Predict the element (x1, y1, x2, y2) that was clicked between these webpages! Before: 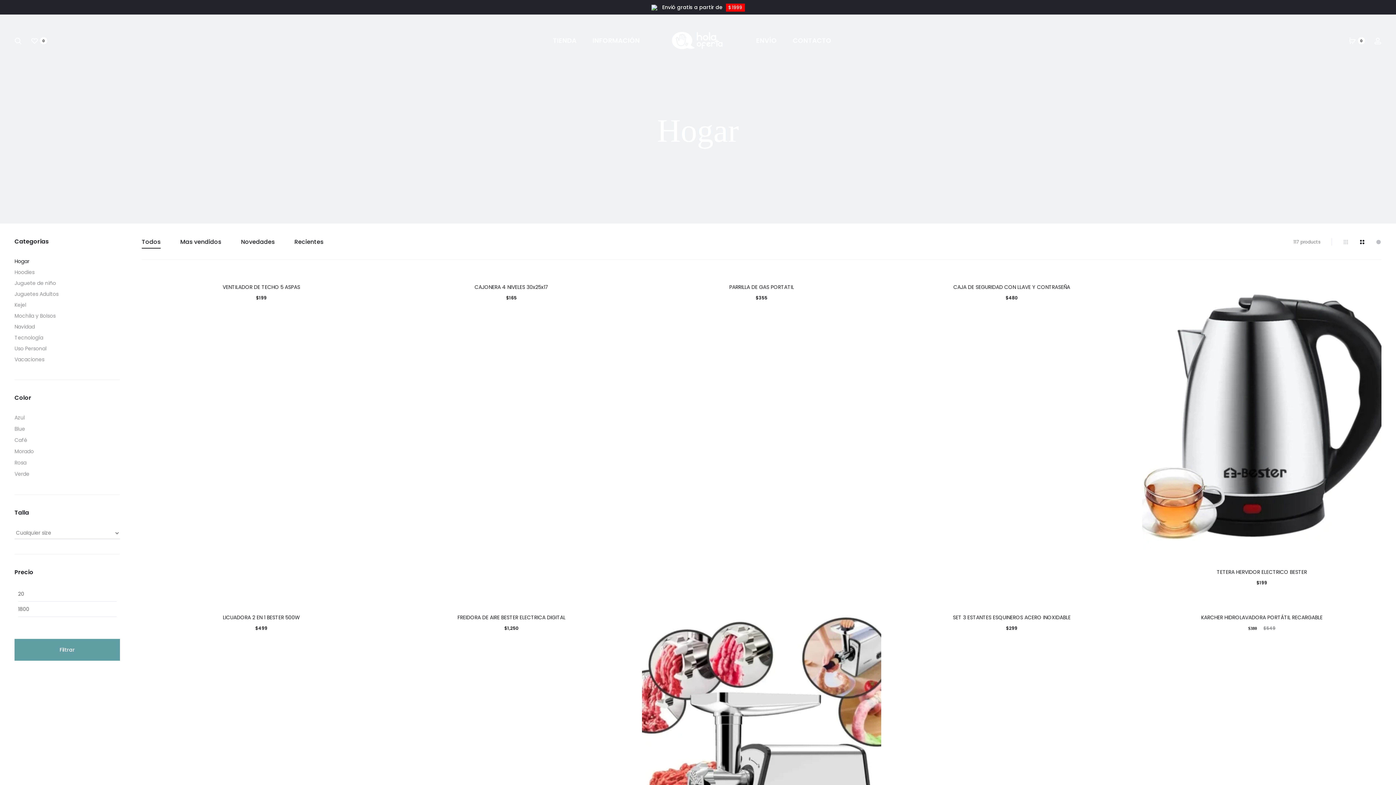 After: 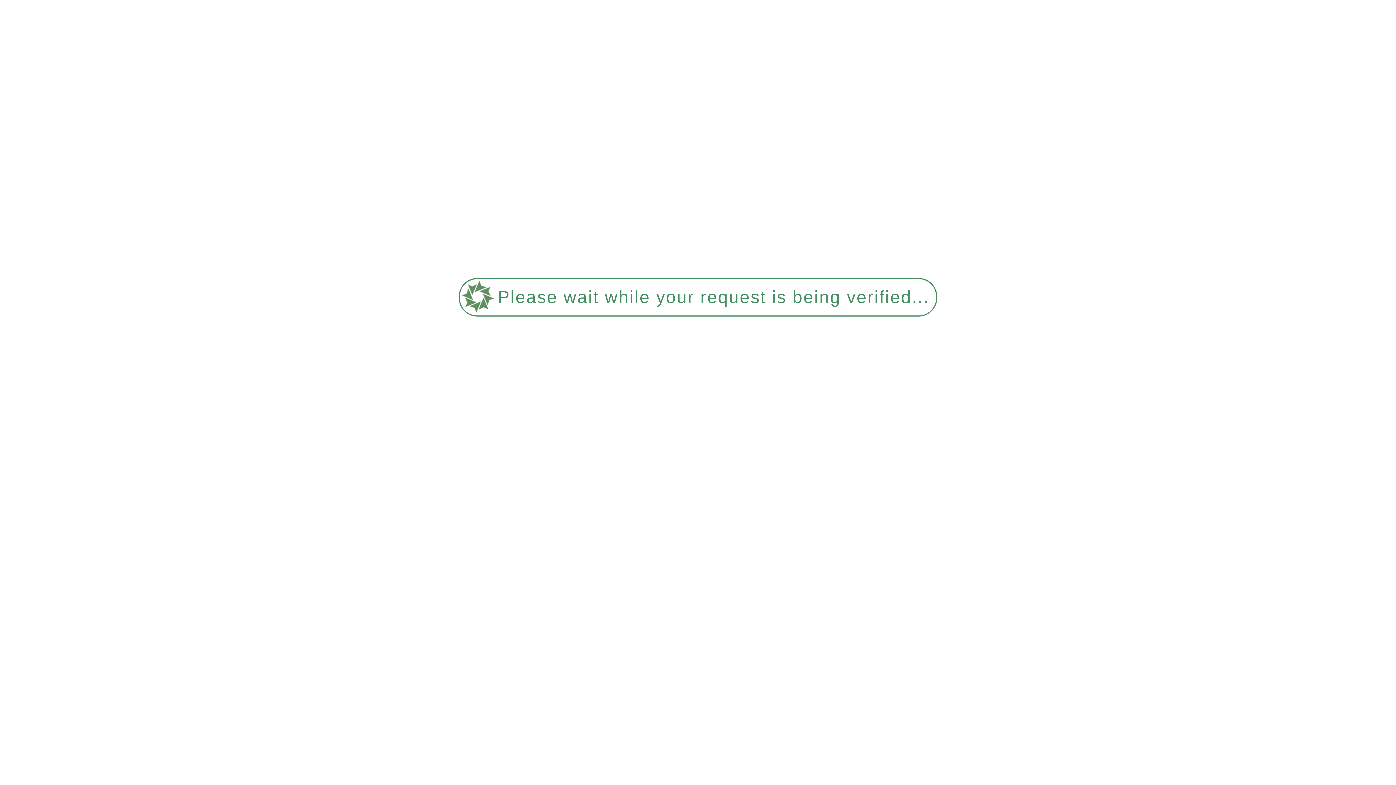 Action: bbox: (953, 283, 1070, 290) label: CAJA DE SEGURIDAD CON LLAVE Y CONTRASEÑA